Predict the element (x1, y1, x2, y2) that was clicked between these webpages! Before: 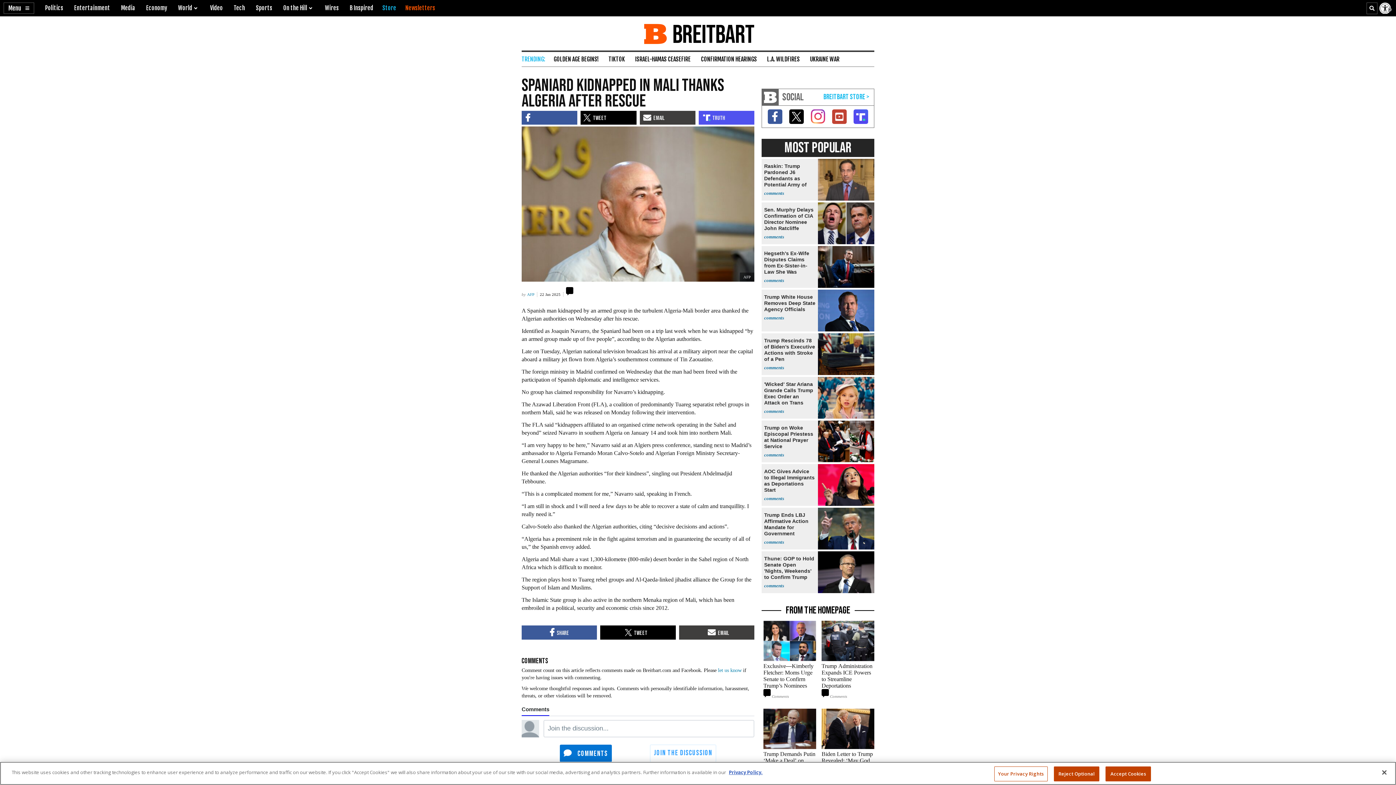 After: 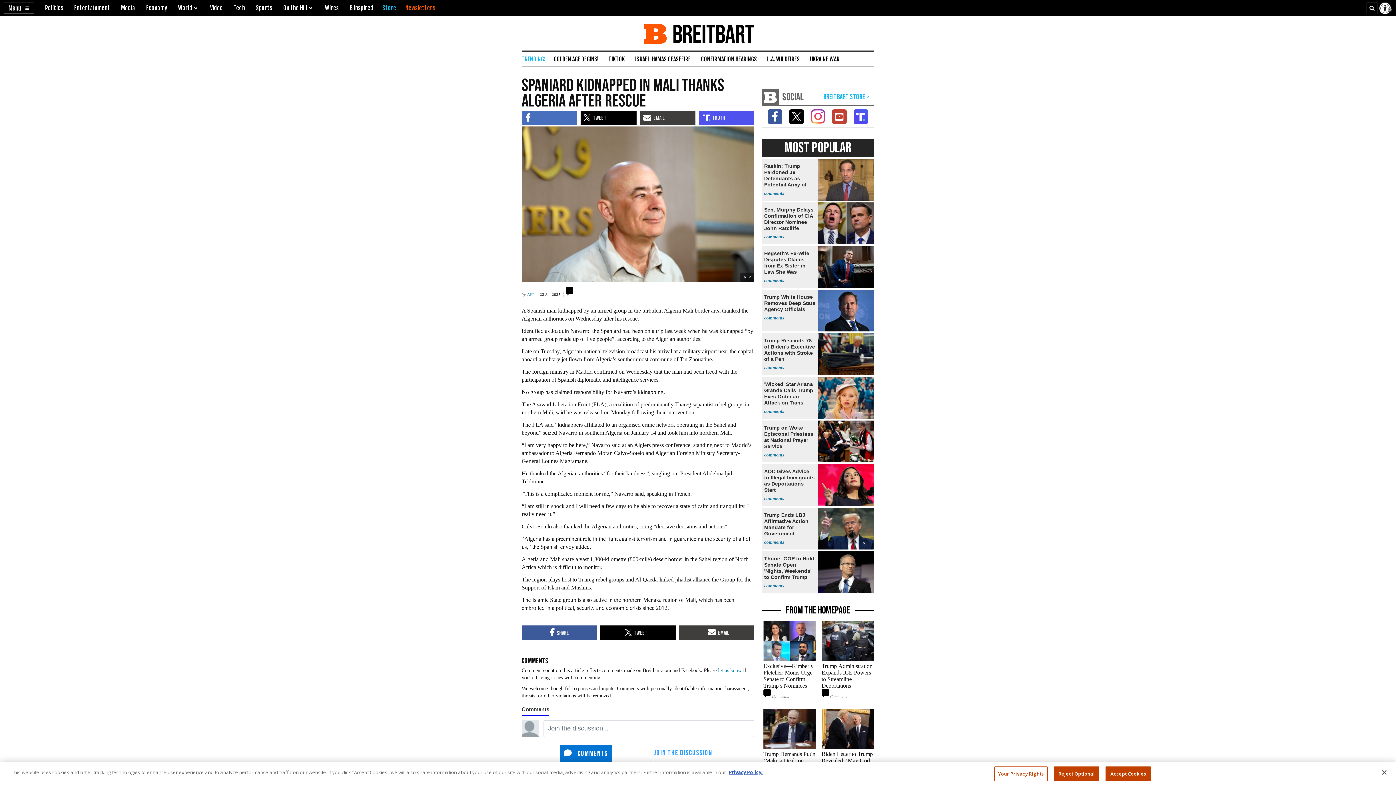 Action: bbox: (521, 110, 580, 124)